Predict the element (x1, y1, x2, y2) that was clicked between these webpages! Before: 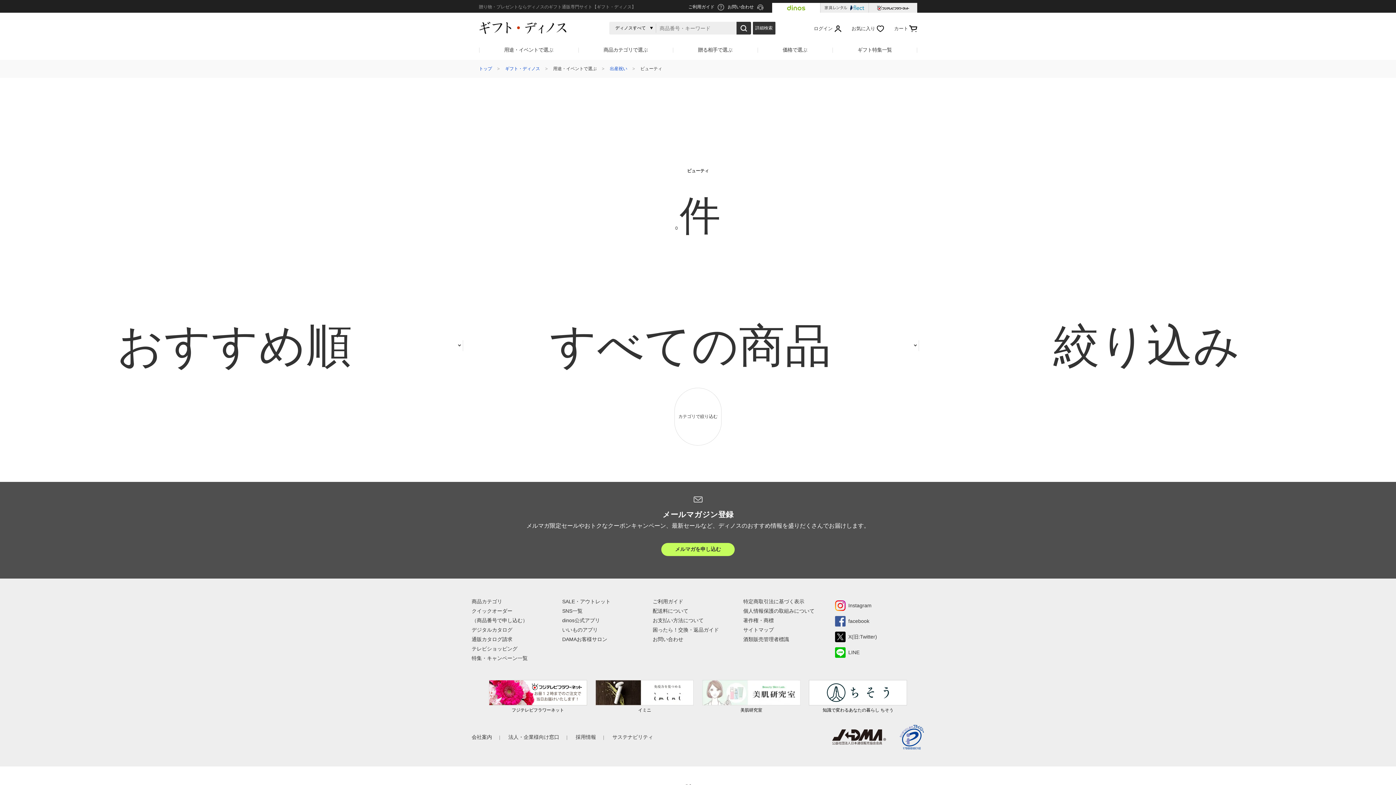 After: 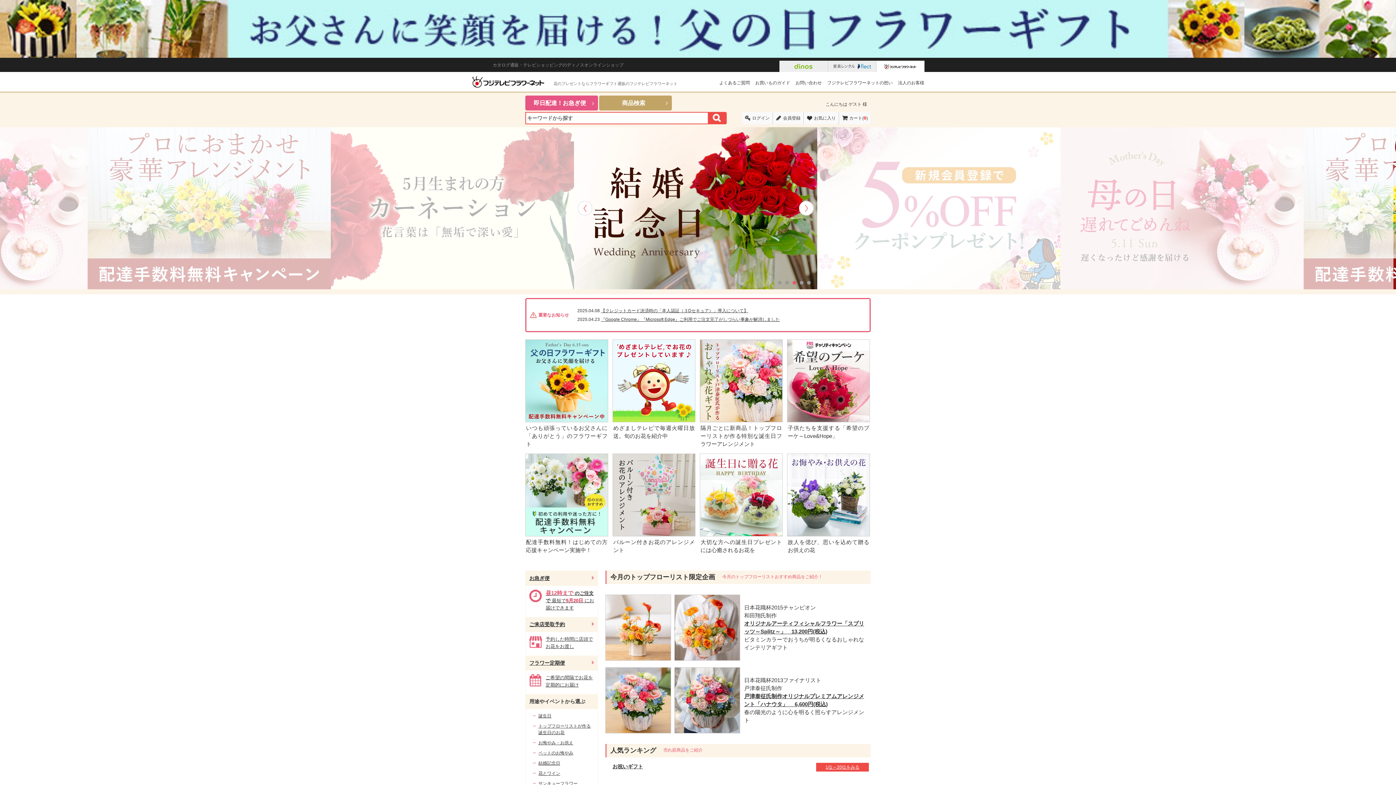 Action: bbox: (868, 2, 917, 12)